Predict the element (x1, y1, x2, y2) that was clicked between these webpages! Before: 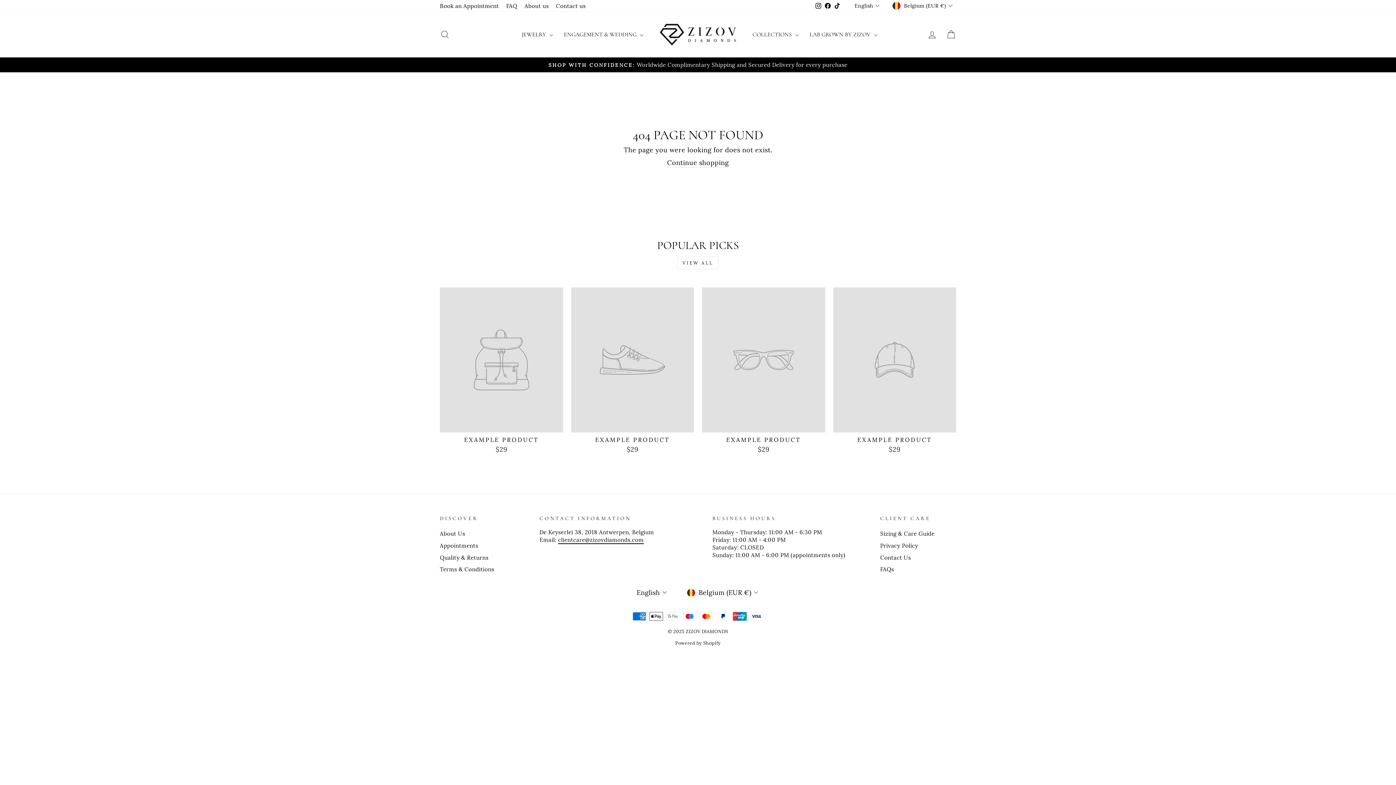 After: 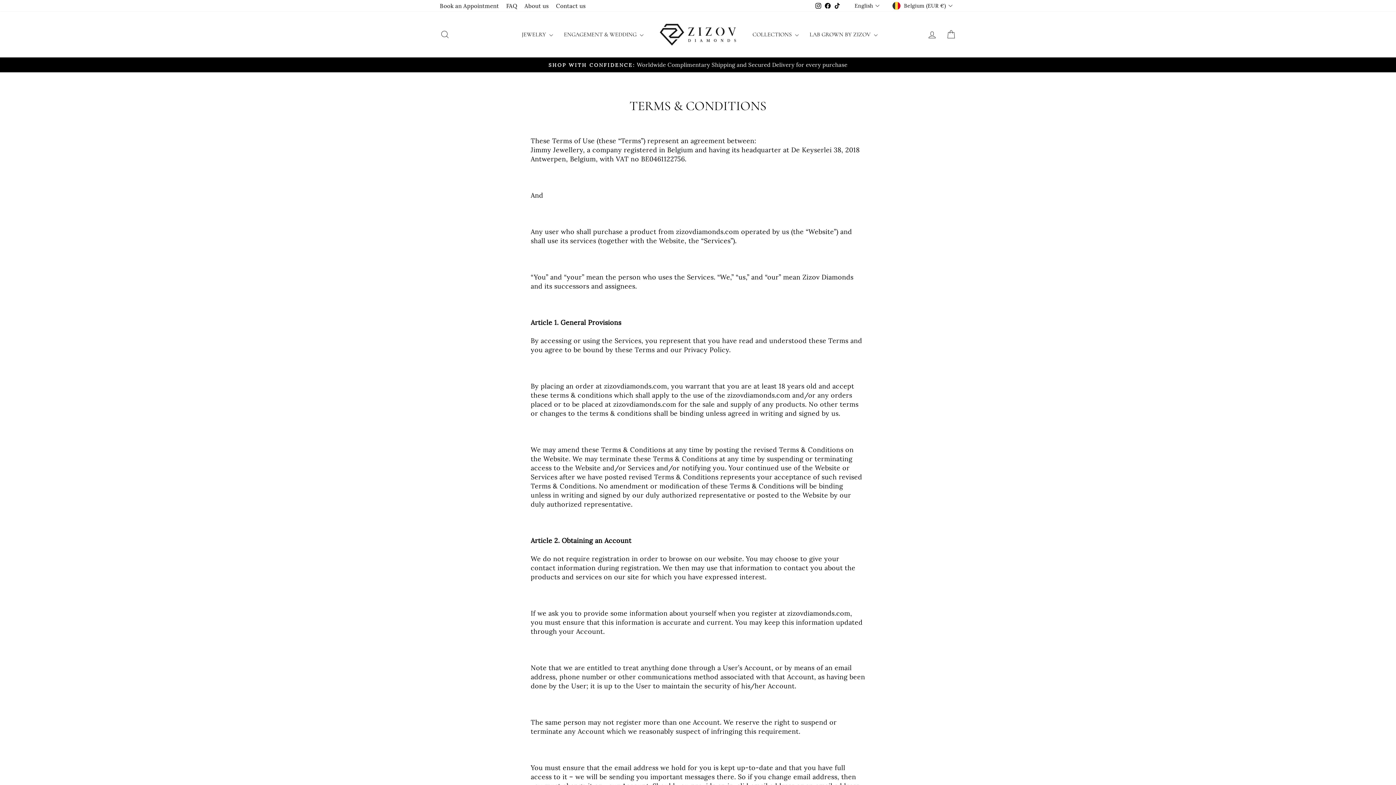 Action: label: Terms & Conditions bbox: (440, 564, 494, 575)